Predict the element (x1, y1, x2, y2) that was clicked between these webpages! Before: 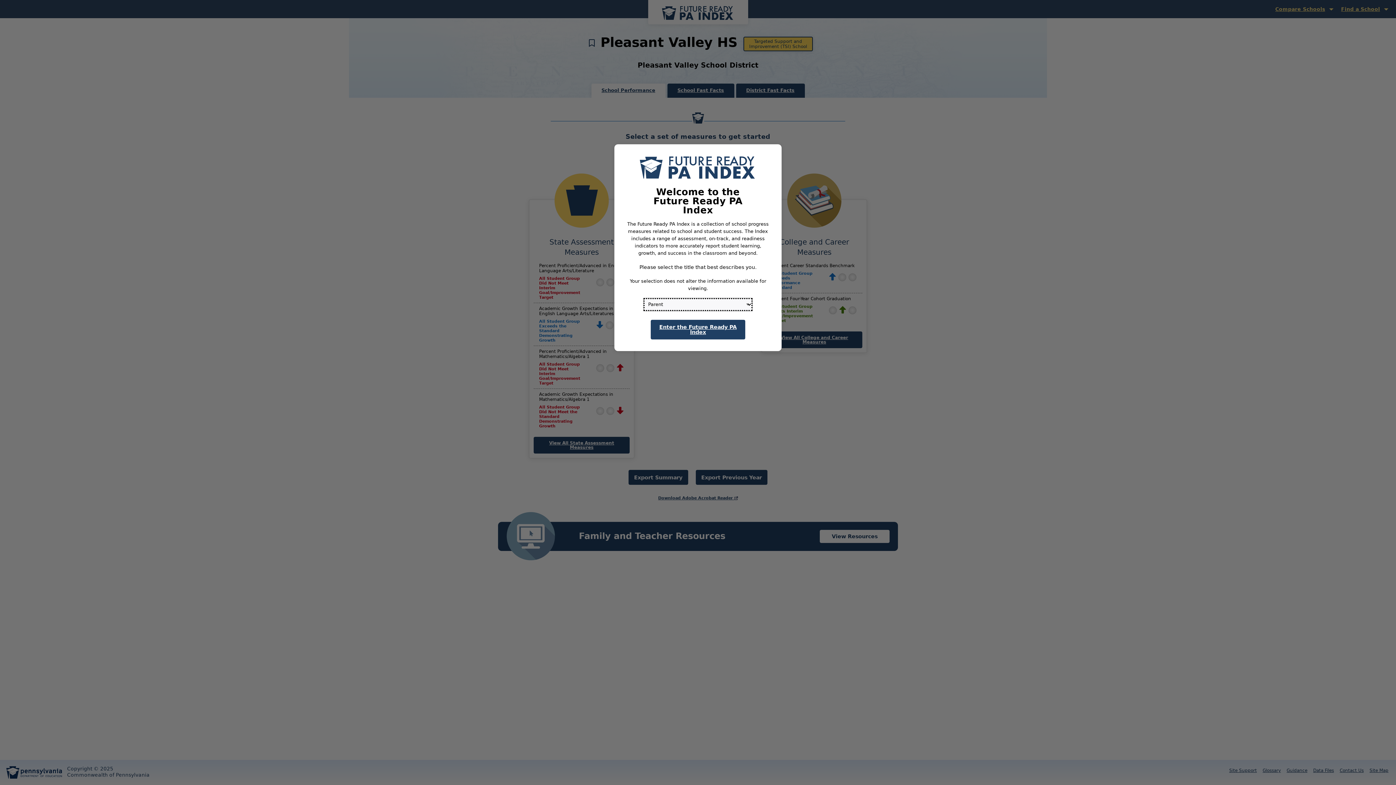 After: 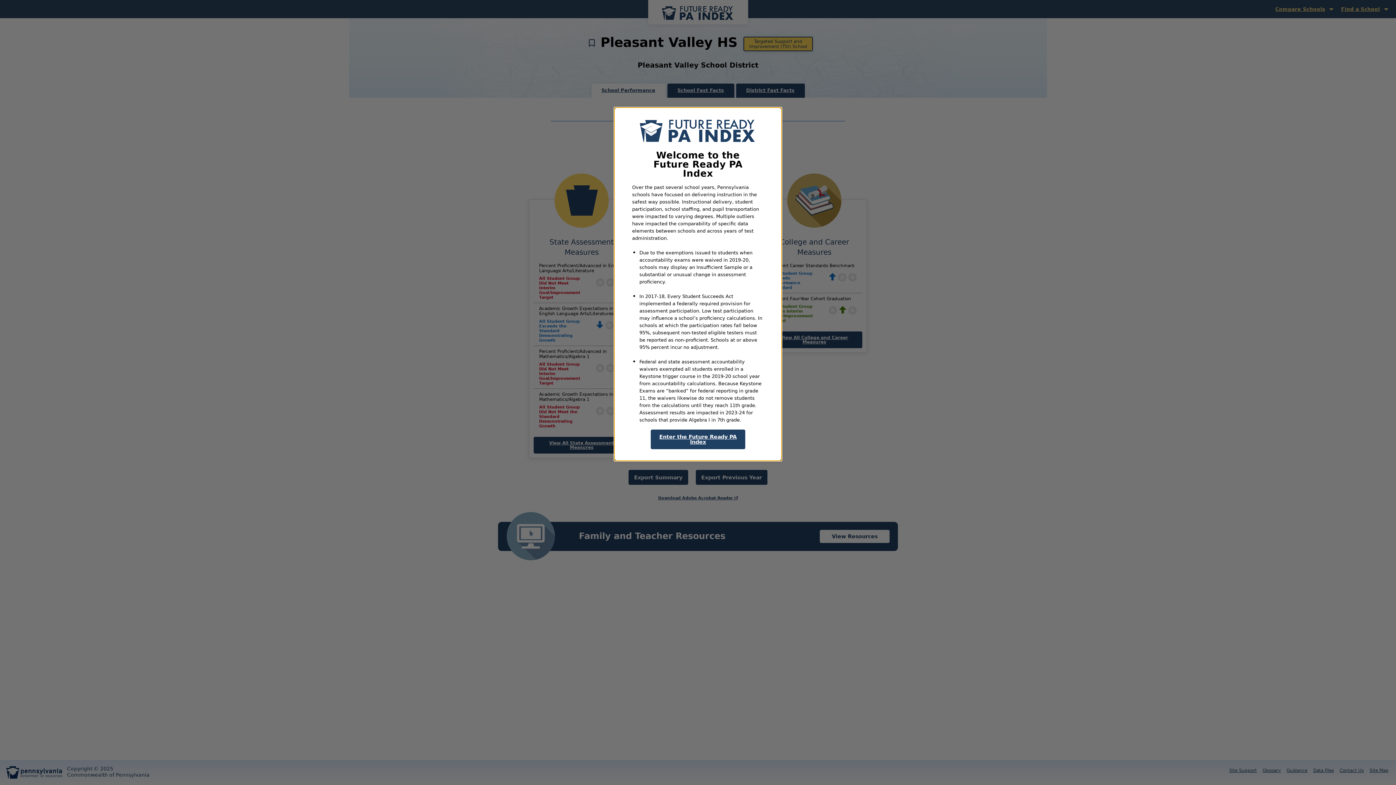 Action: bbox: (650, 319, 745, 339) label: Enter the Future Ready PA Index